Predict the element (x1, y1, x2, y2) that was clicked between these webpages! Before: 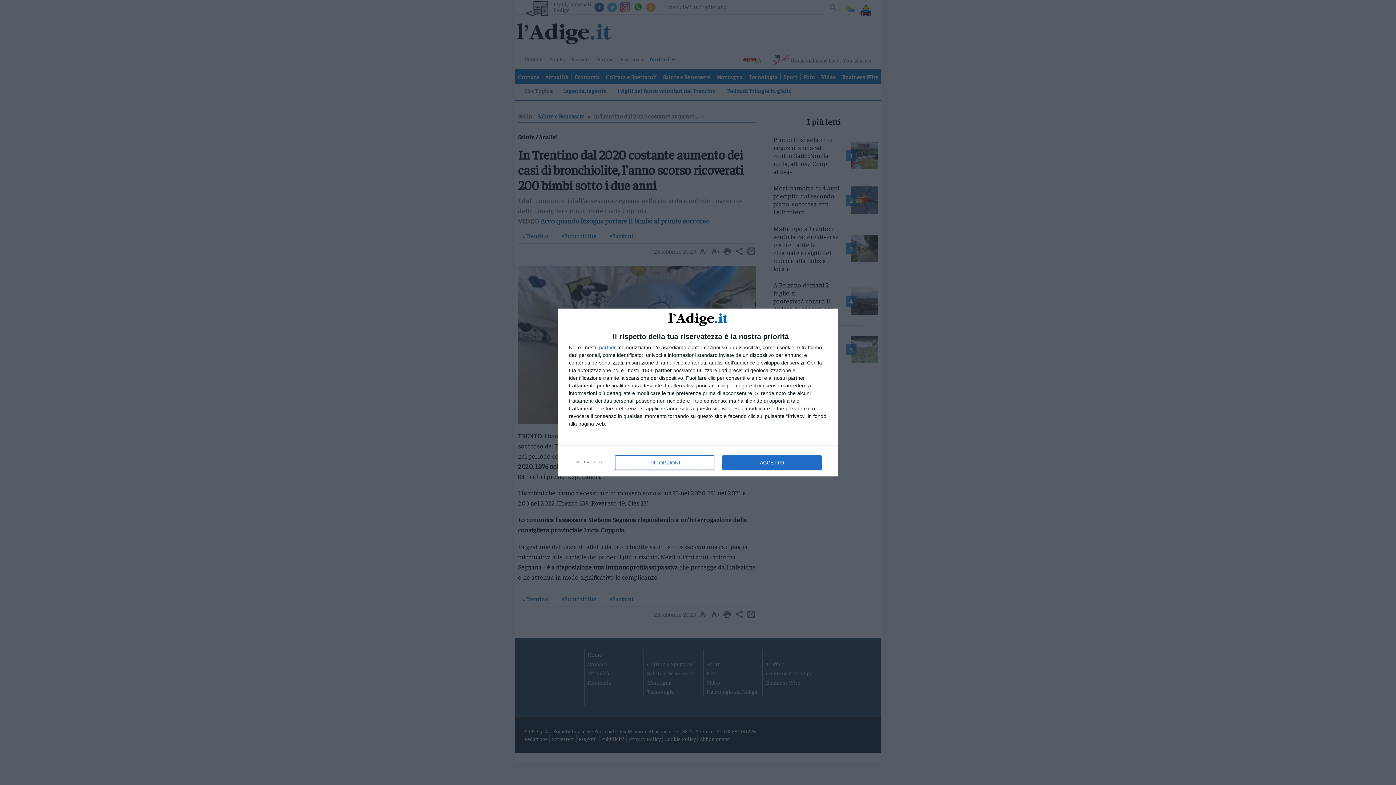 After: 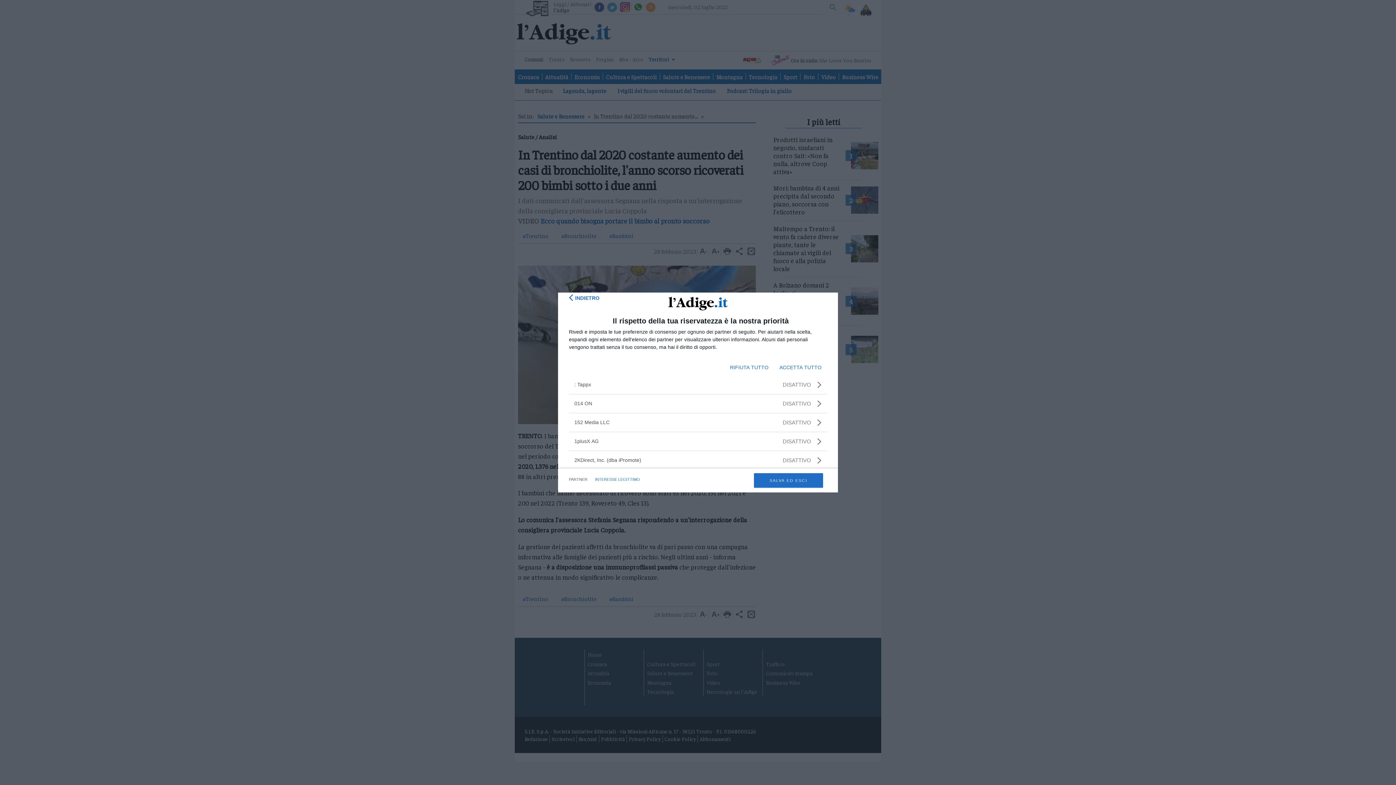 Action: bbox: (599, 345, 616, 350) label: partner